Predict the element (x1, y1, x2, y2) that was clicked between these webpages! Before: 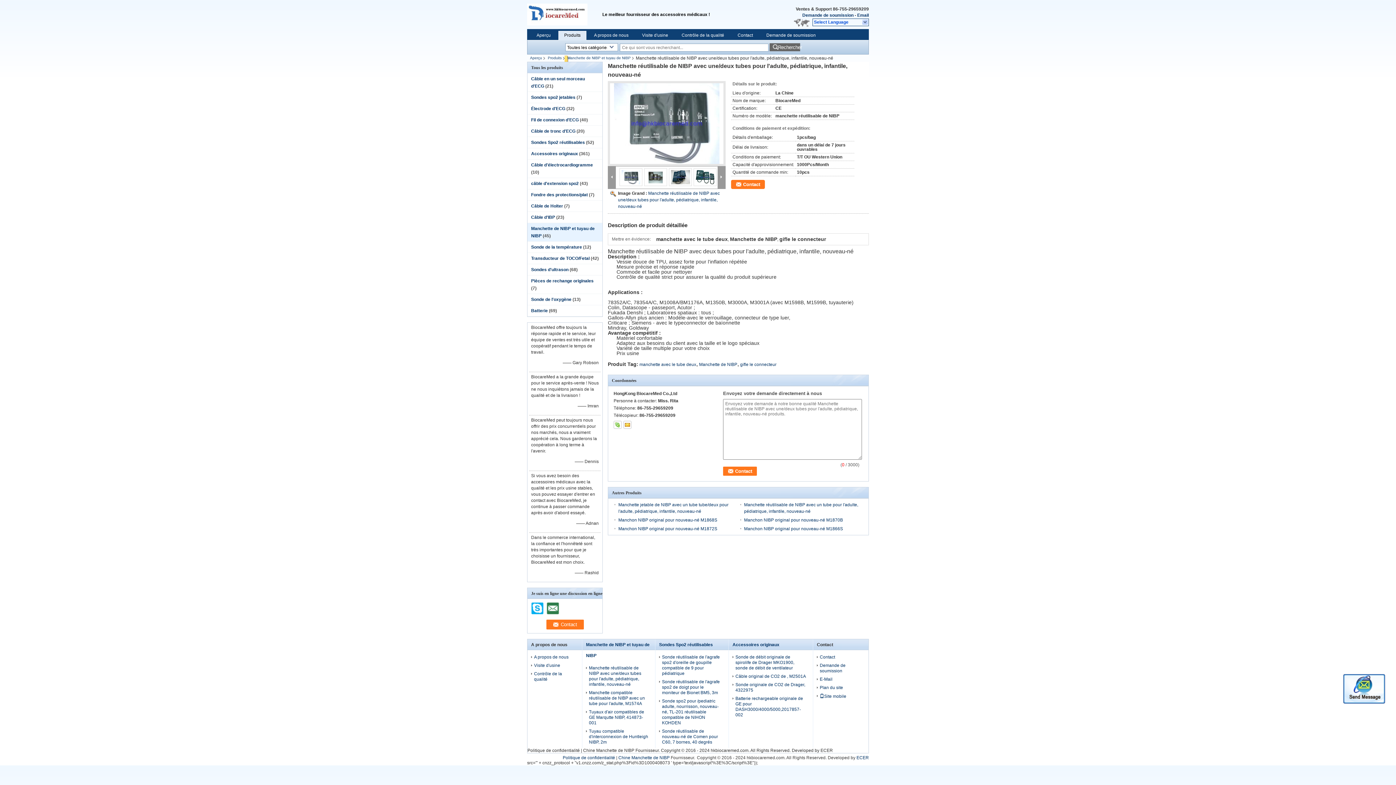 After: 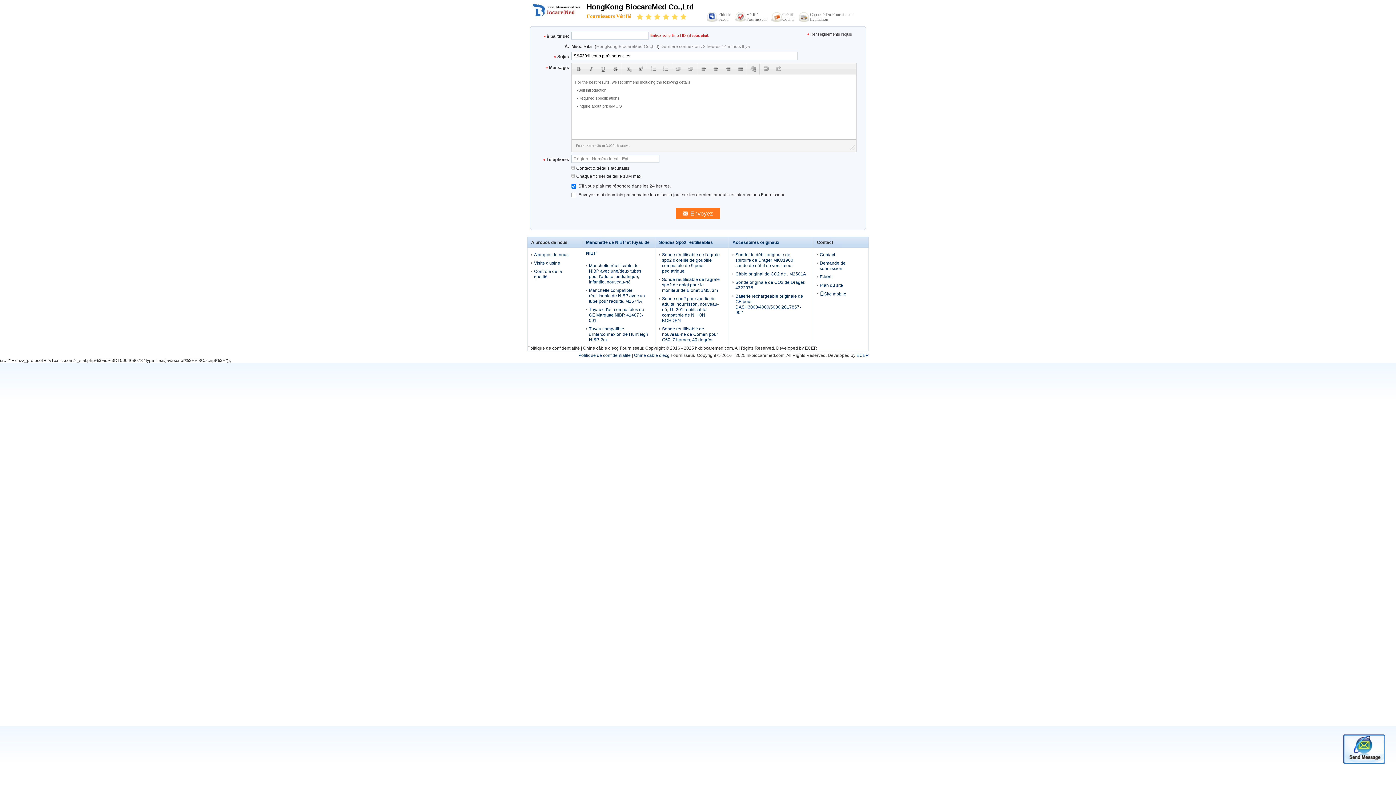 Action: bbox: (802, 12, 853, 17) label: Demande de soumission